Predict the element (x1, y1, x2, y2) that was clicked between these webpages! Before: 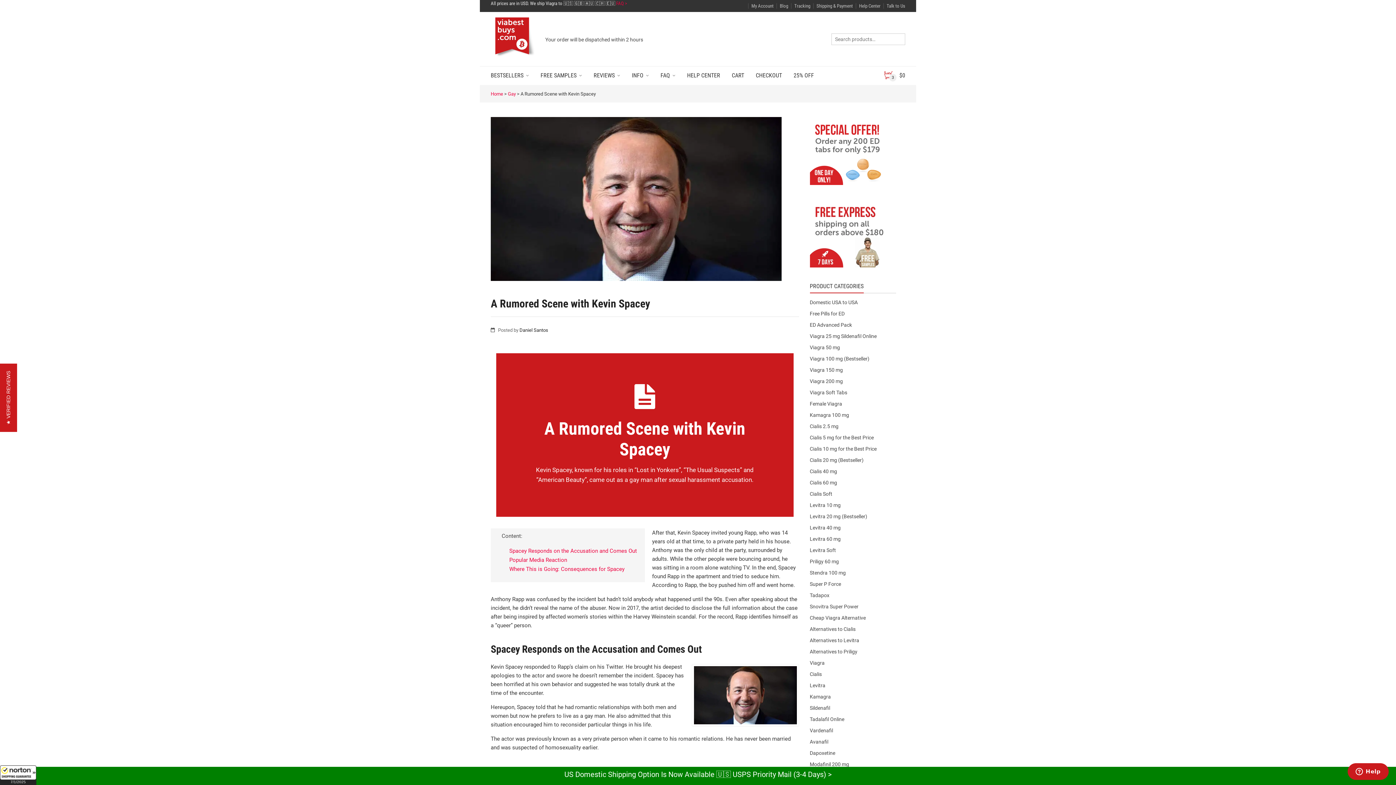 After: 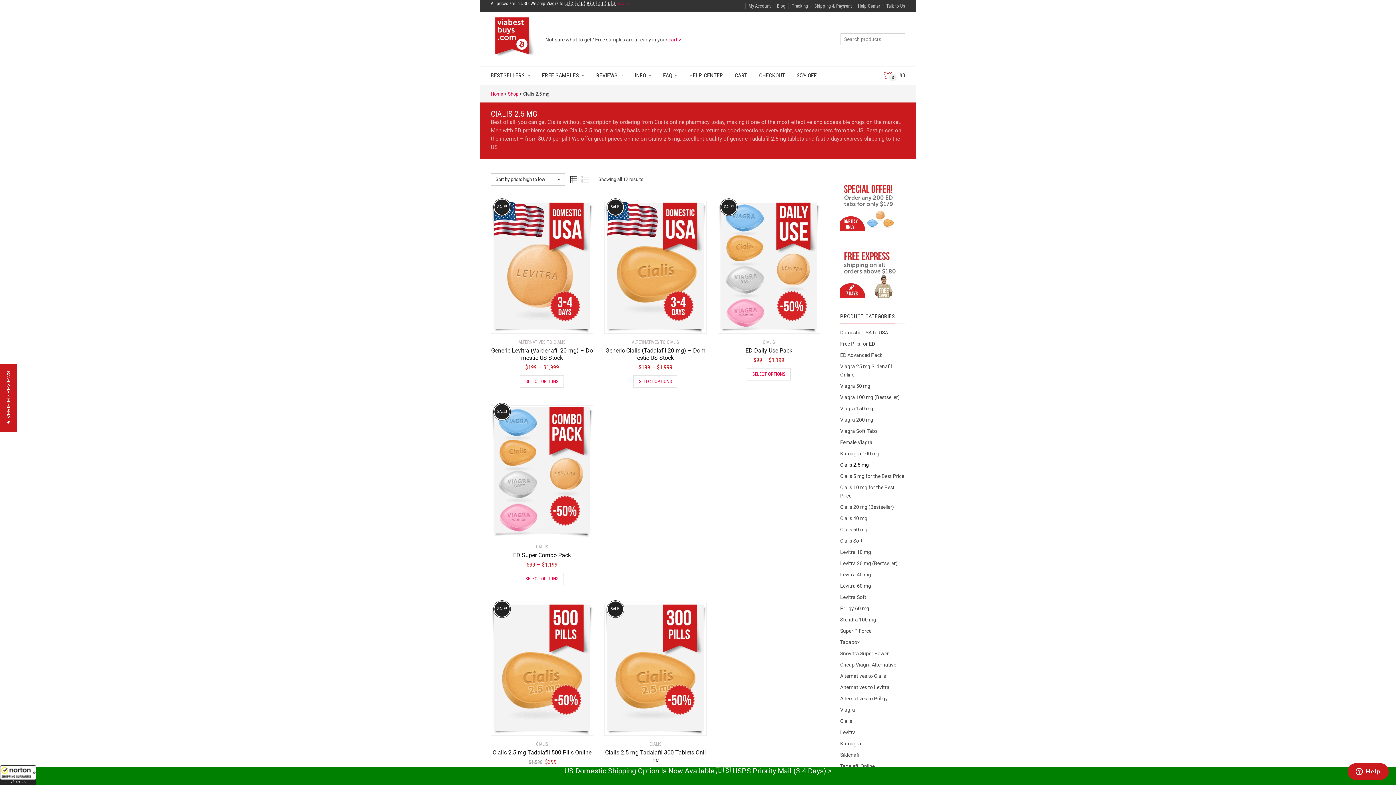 Action: label: Cialis 2.5 mg bbox: (810, 421, 896, 432)